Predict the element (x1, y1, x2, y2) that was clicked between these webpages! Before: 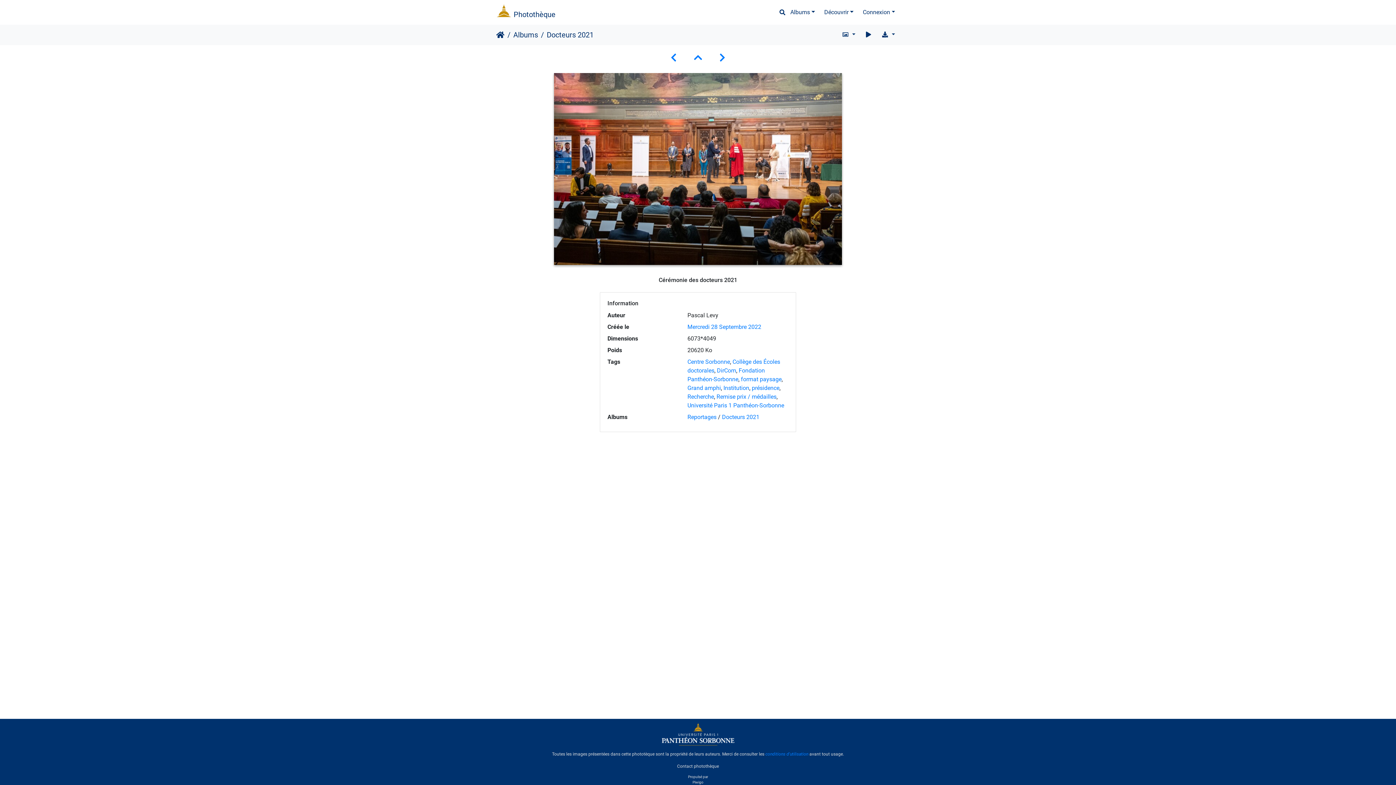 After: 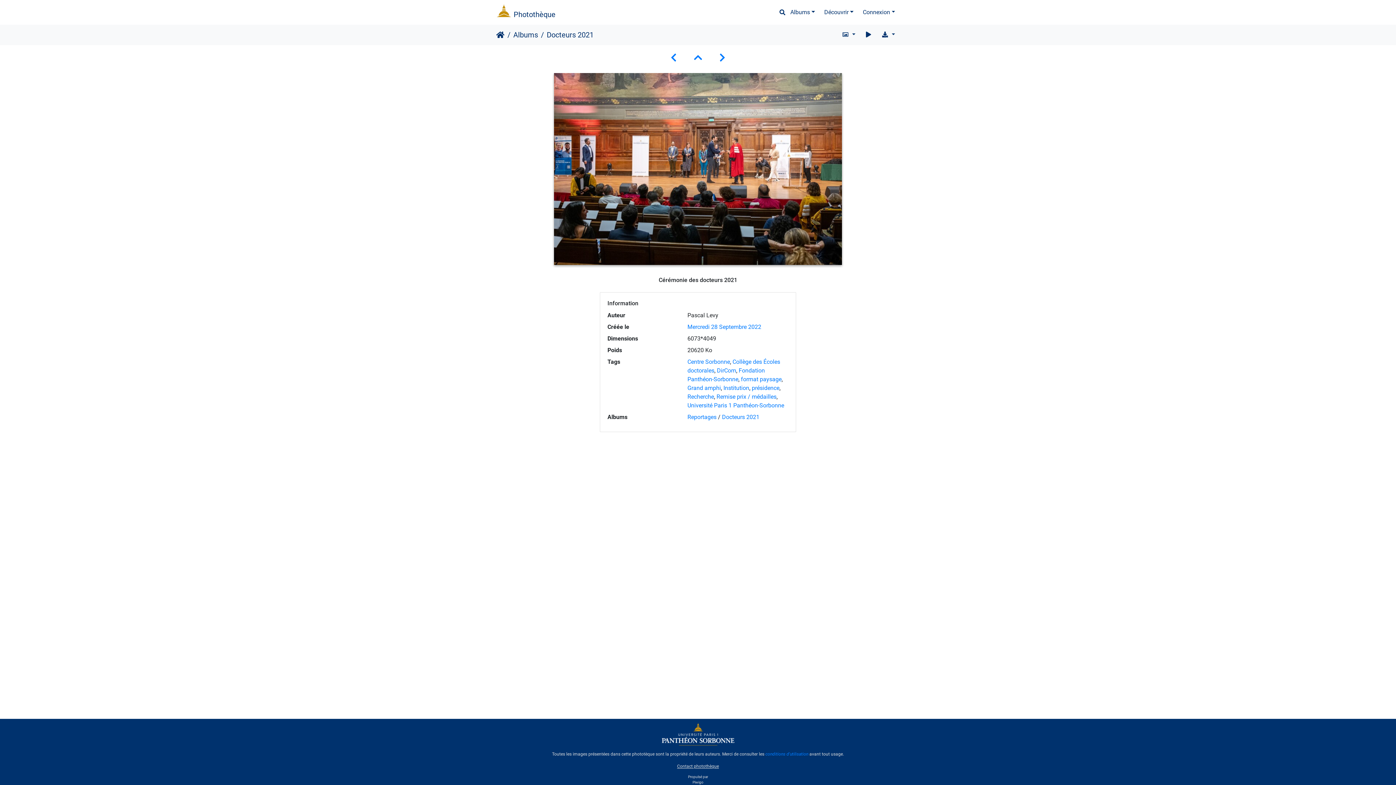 Action: label: Contact photothèque bbox: (677, 760, 719, 773)